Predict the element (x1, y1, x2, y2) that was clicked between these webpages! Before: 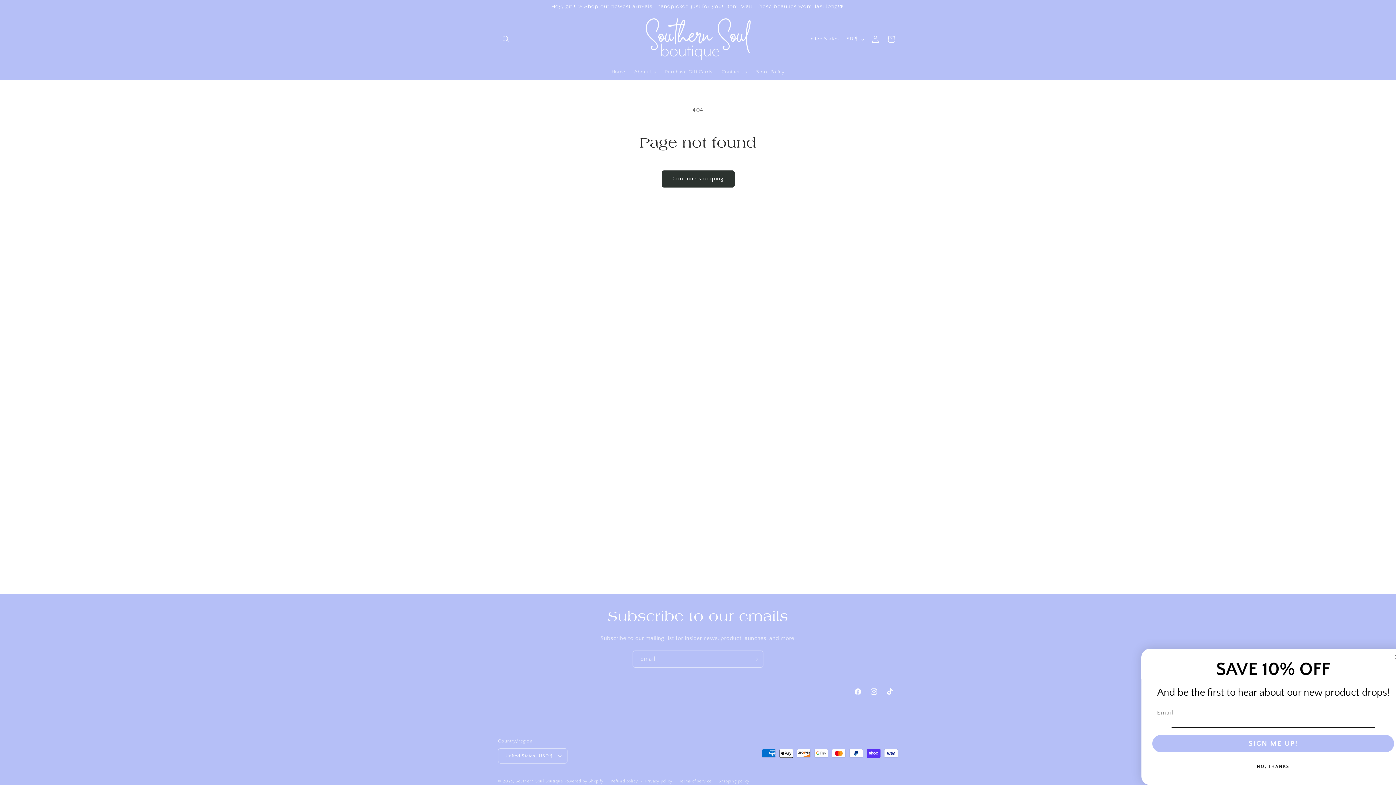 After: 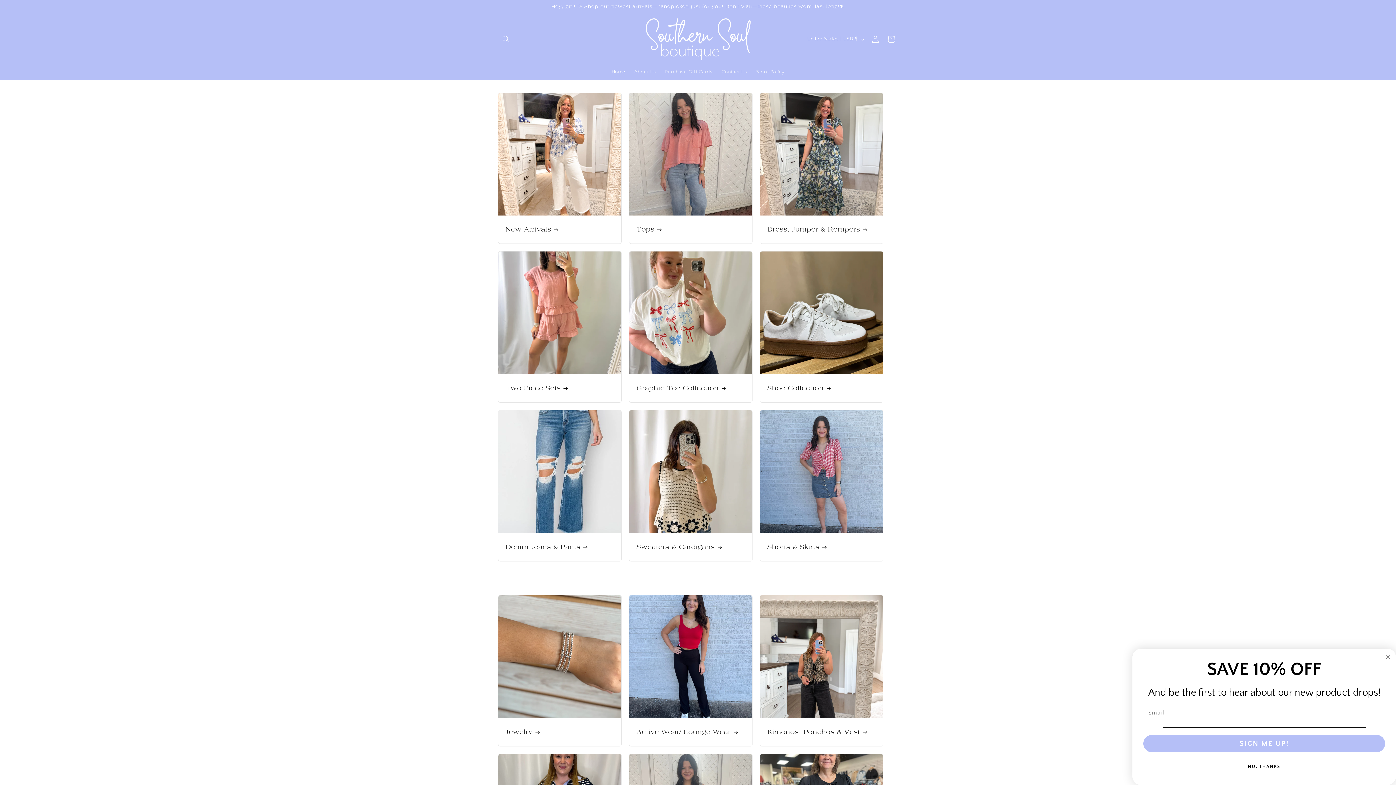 Action: bbox: (607, 64, 629, 79) label: Home